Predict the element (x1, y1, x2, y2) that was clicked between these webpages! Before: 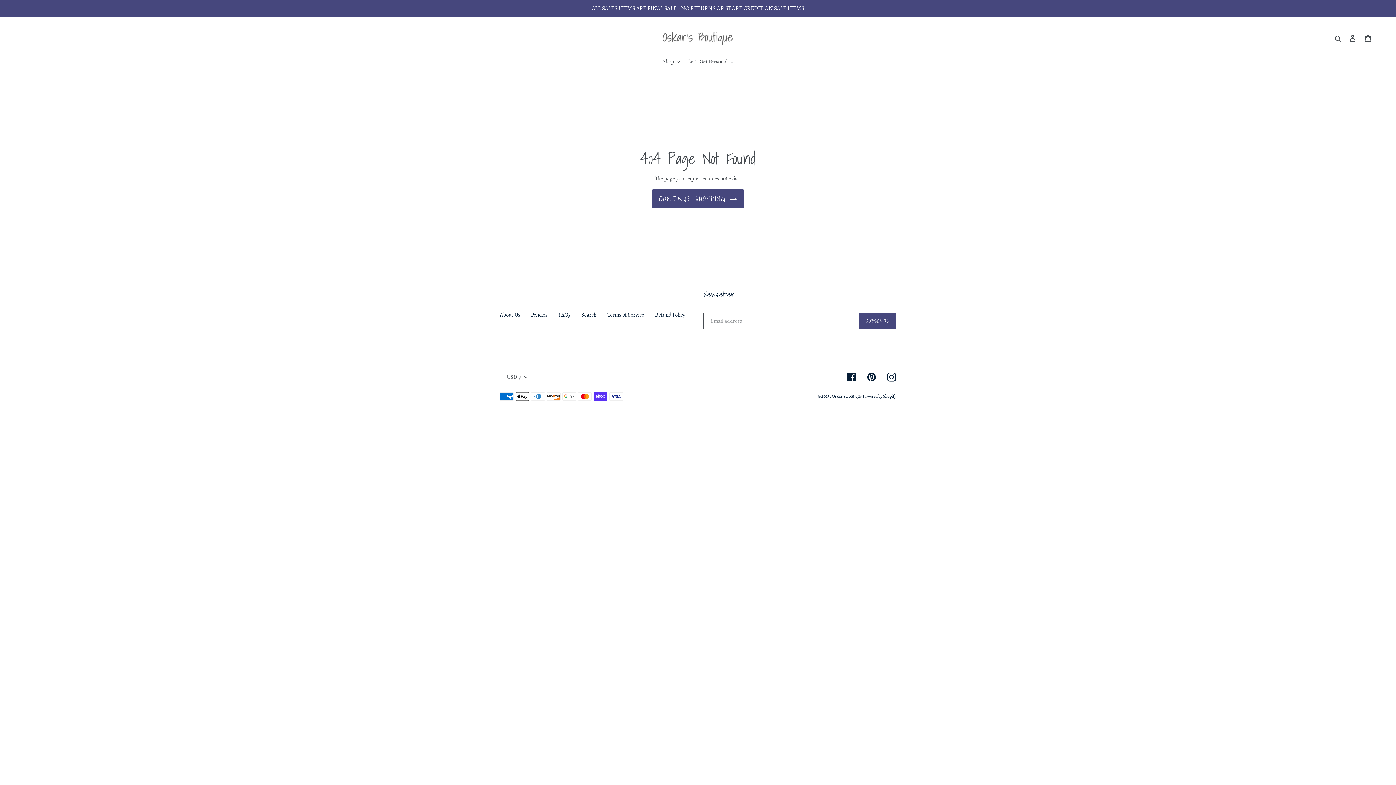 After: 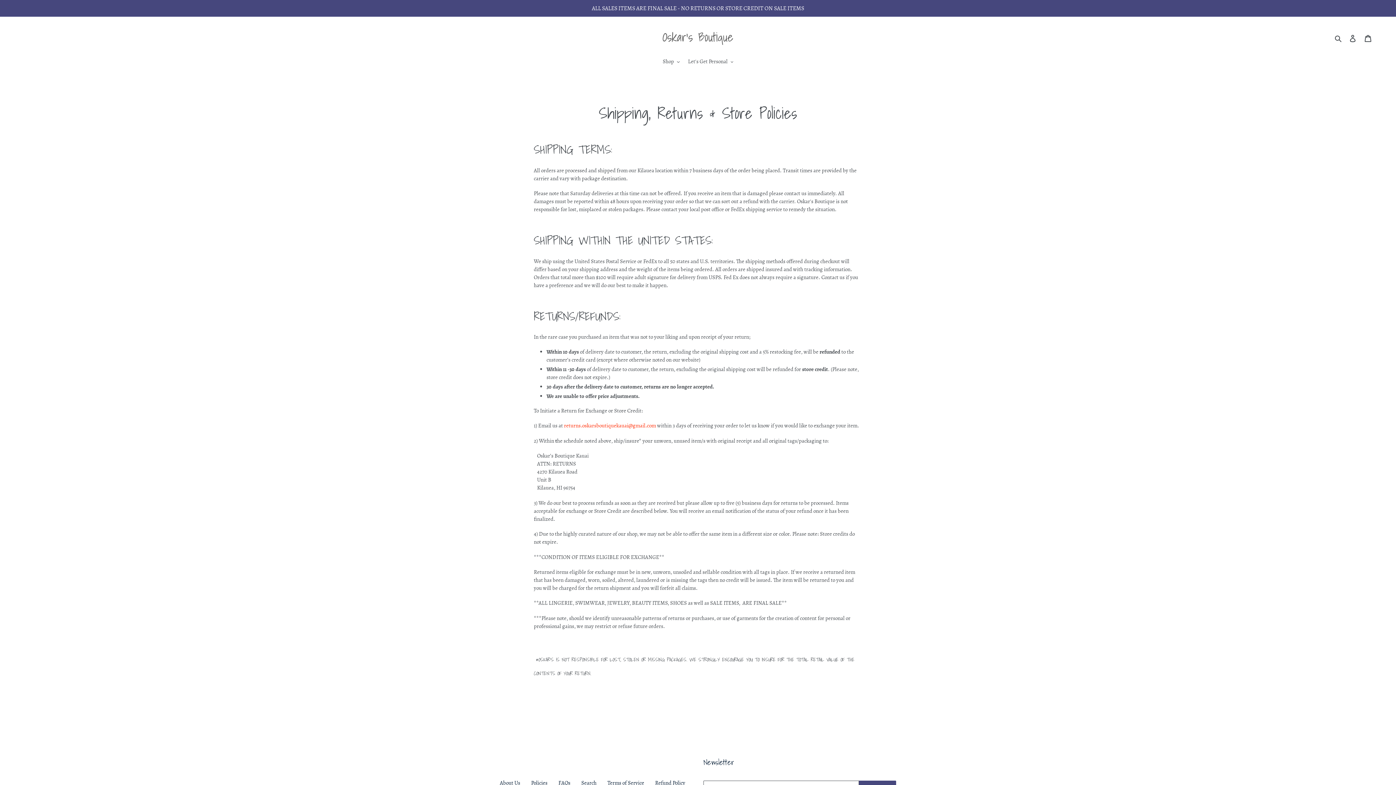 Action: bbox: (655, 311, 685, 318) label: Refund Policy